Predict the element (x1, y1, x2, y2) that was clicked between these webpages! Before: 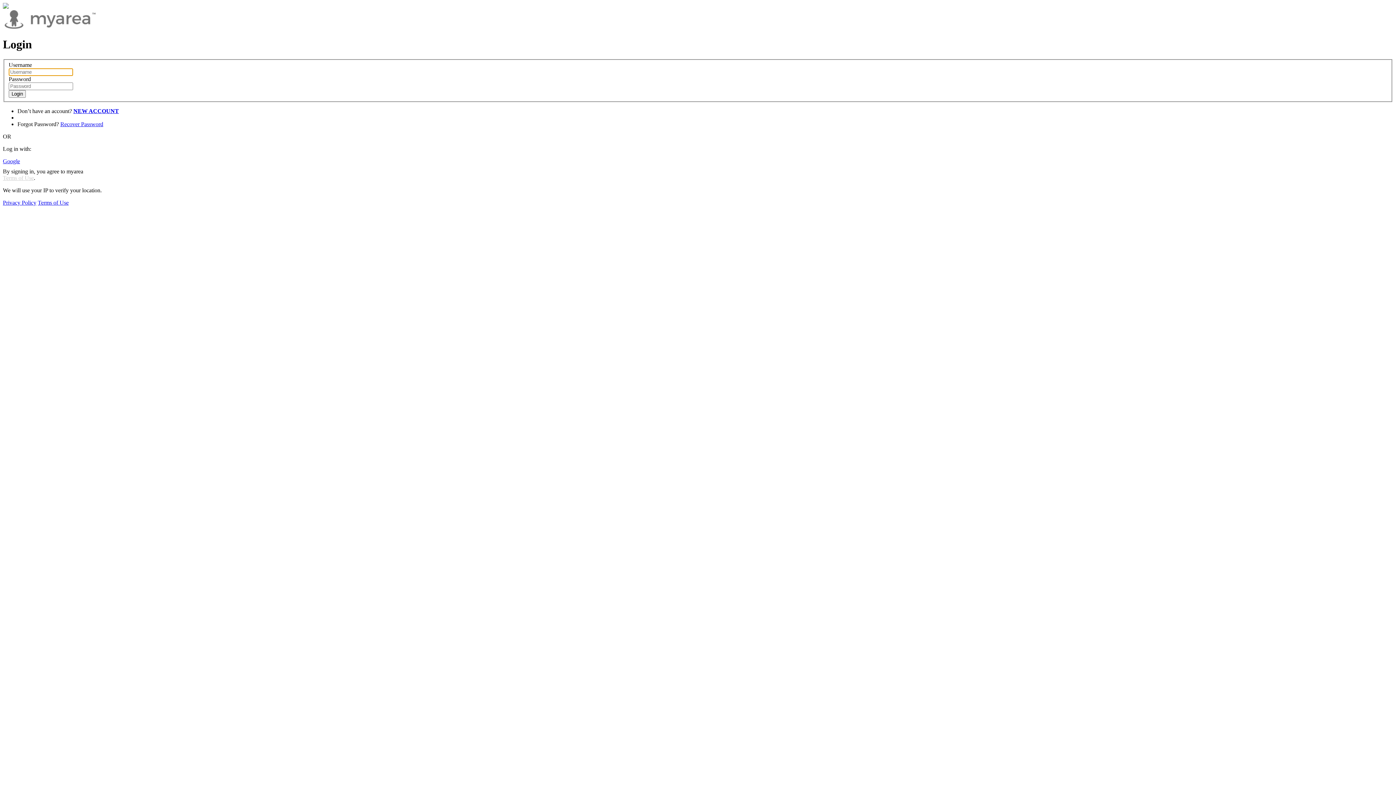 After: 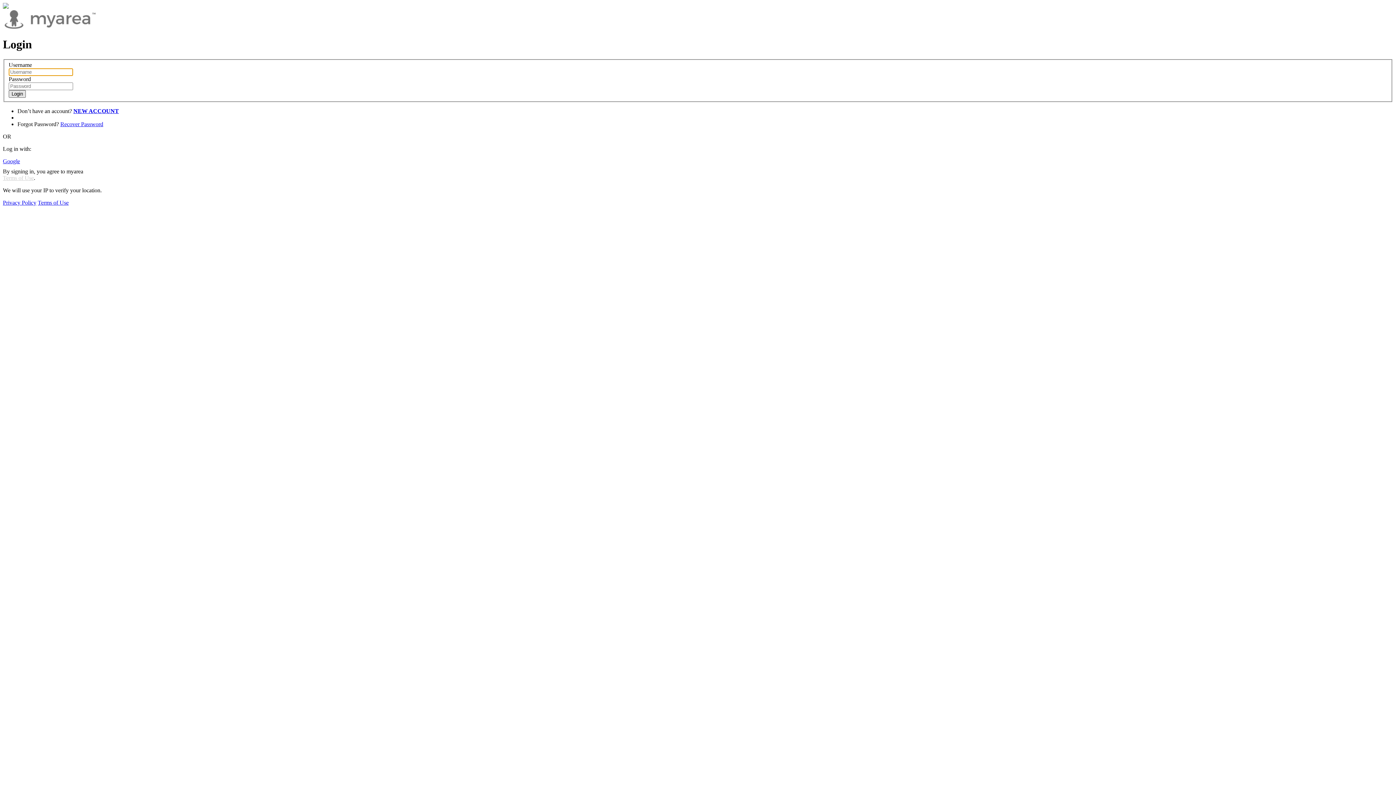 Action: bbox: (8, 90, 25, 97) label: Login